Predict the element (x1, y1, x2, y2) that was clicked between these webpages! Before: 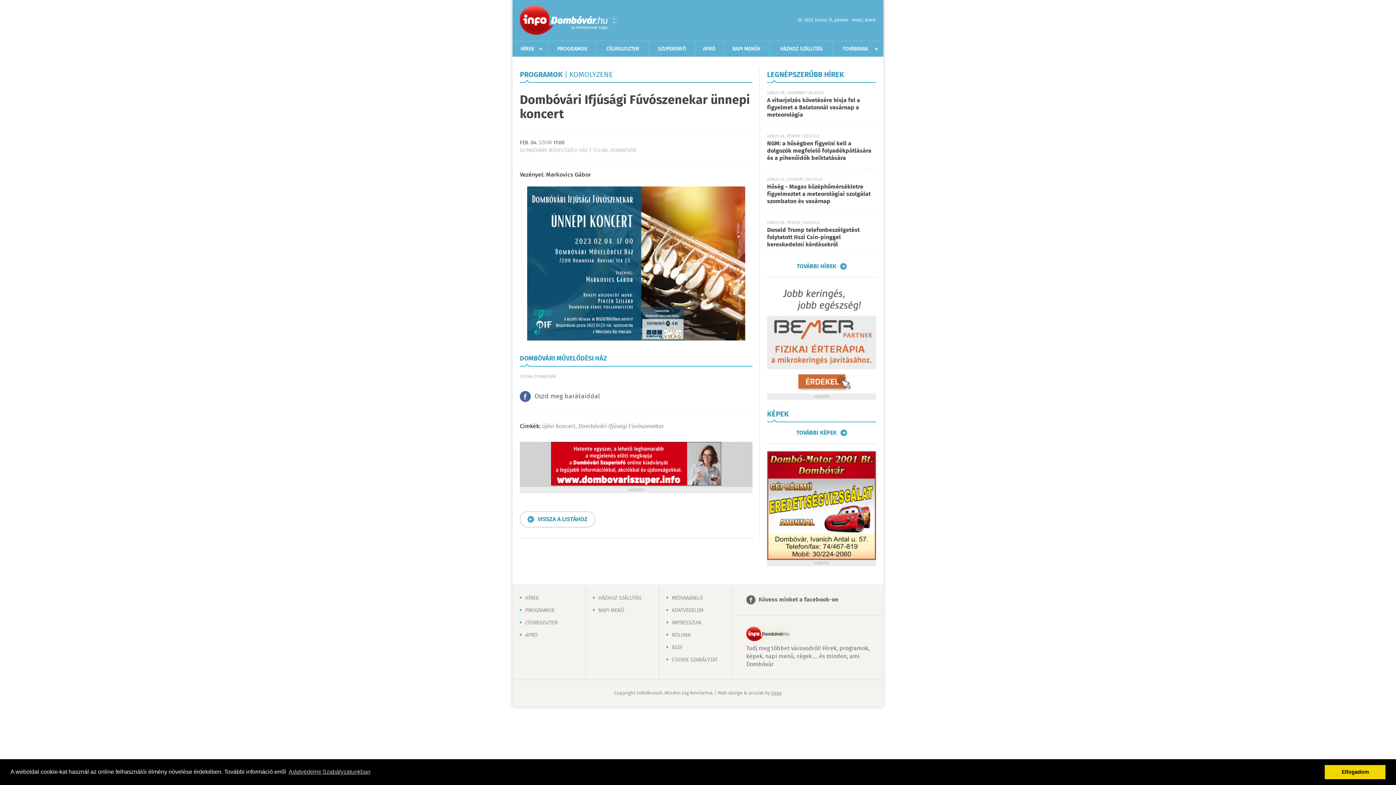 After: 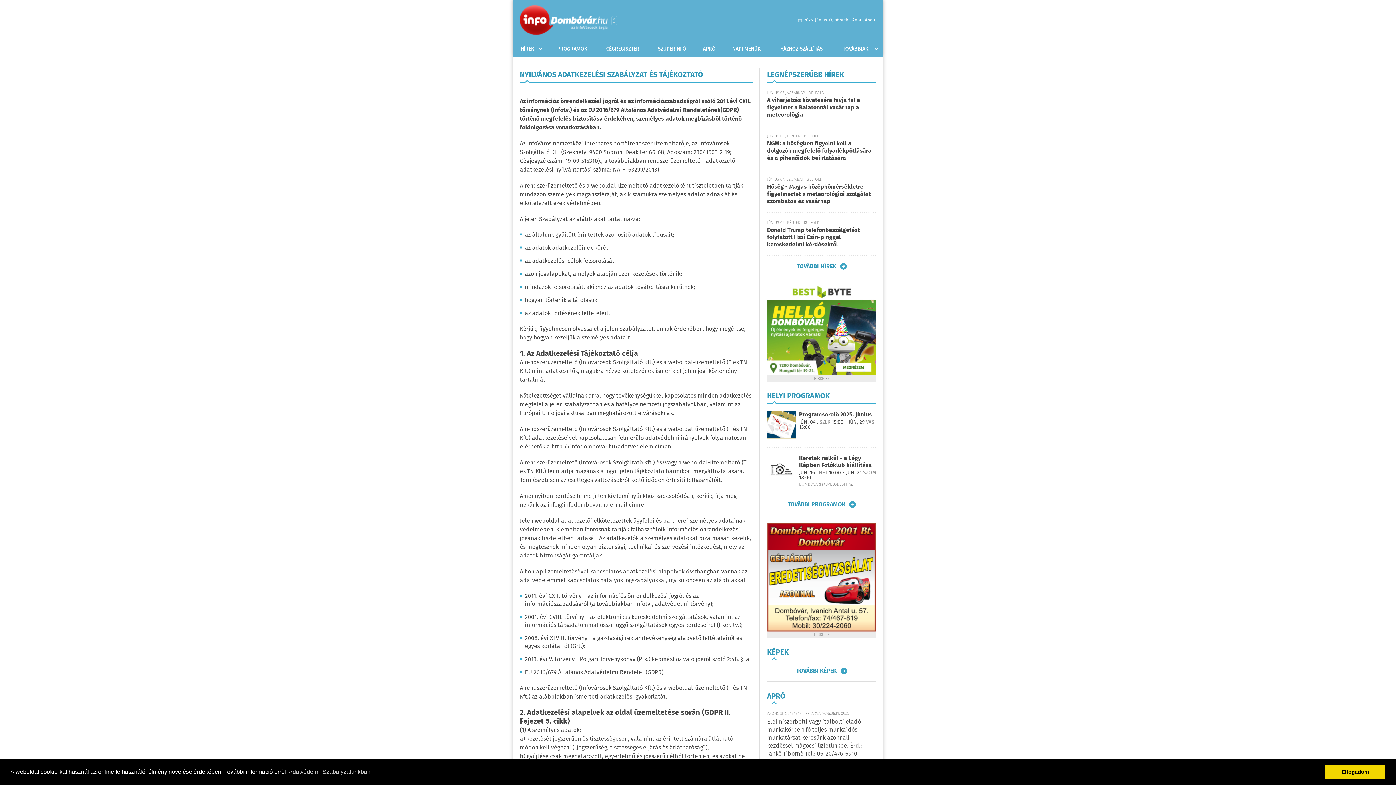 Action: bbox: (672, 606, 703, 614) label: ADATVÉDELEM